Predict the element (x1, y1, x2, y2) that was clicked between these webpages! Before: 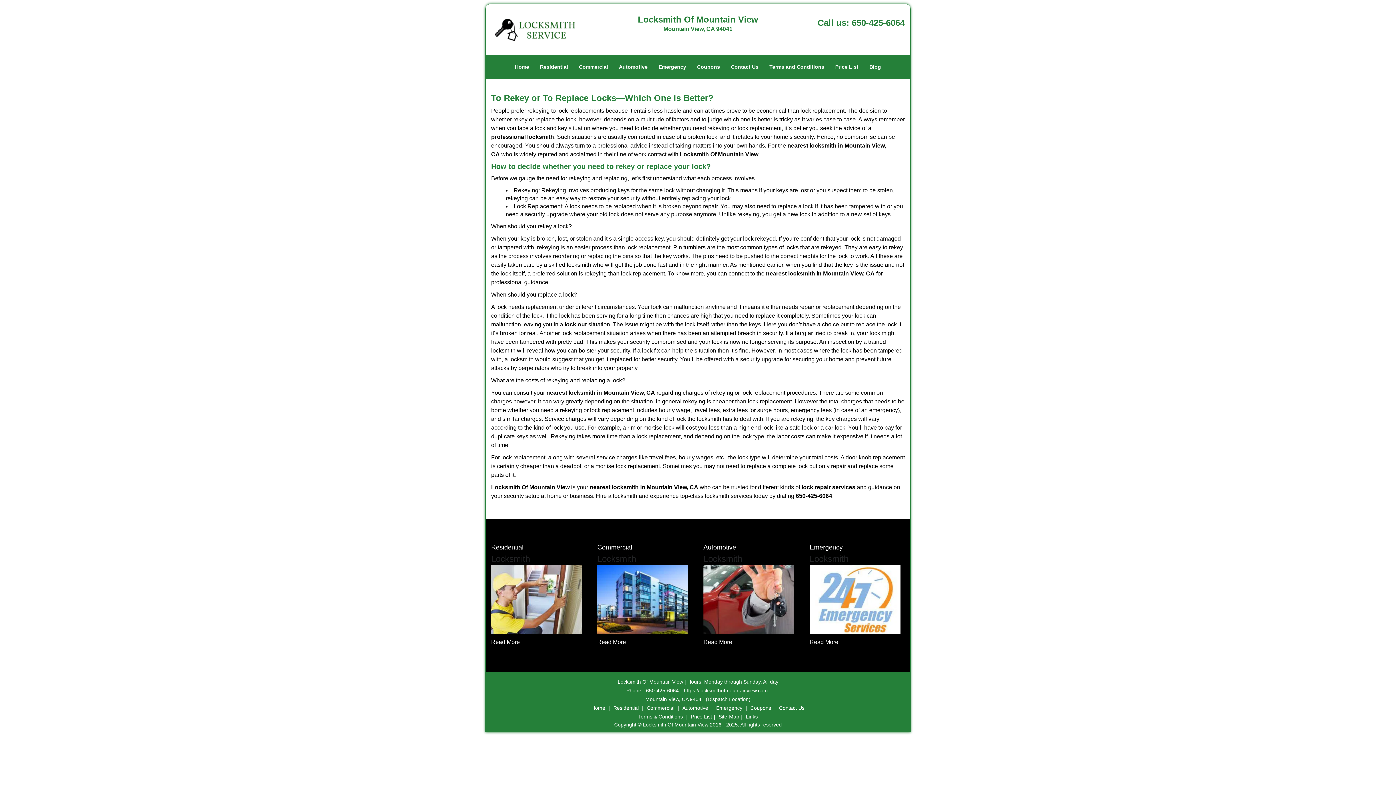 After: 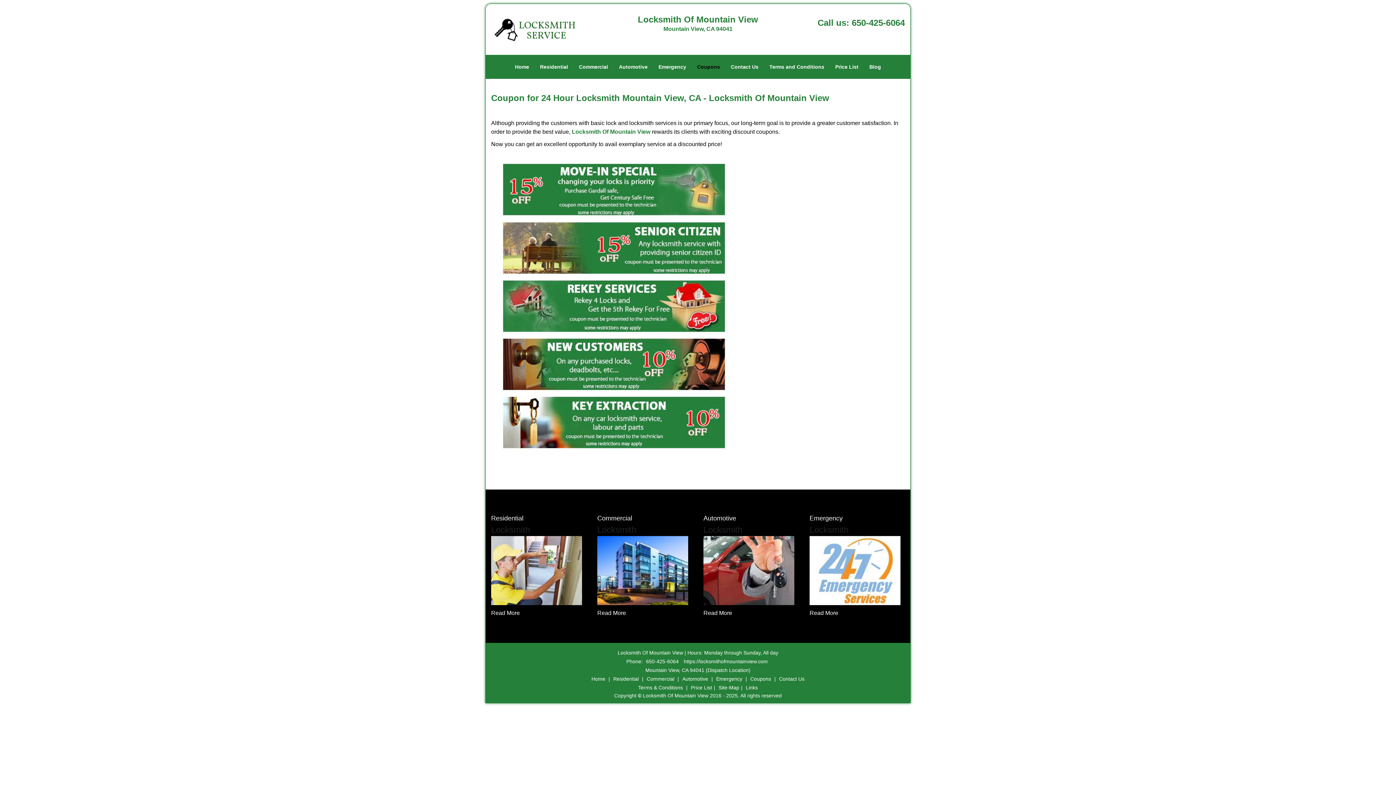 Action: bbox: (691, 46, 725, 68) label: Coupons